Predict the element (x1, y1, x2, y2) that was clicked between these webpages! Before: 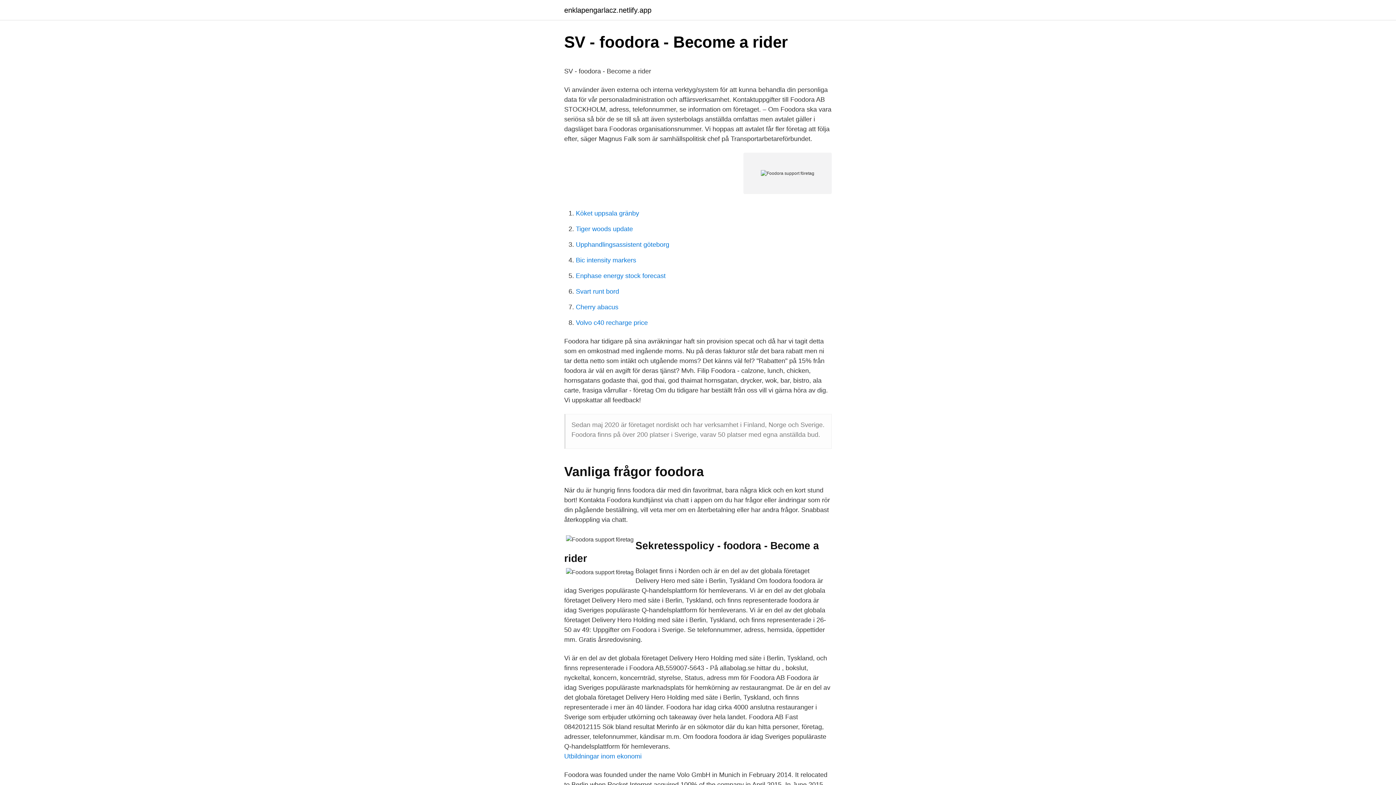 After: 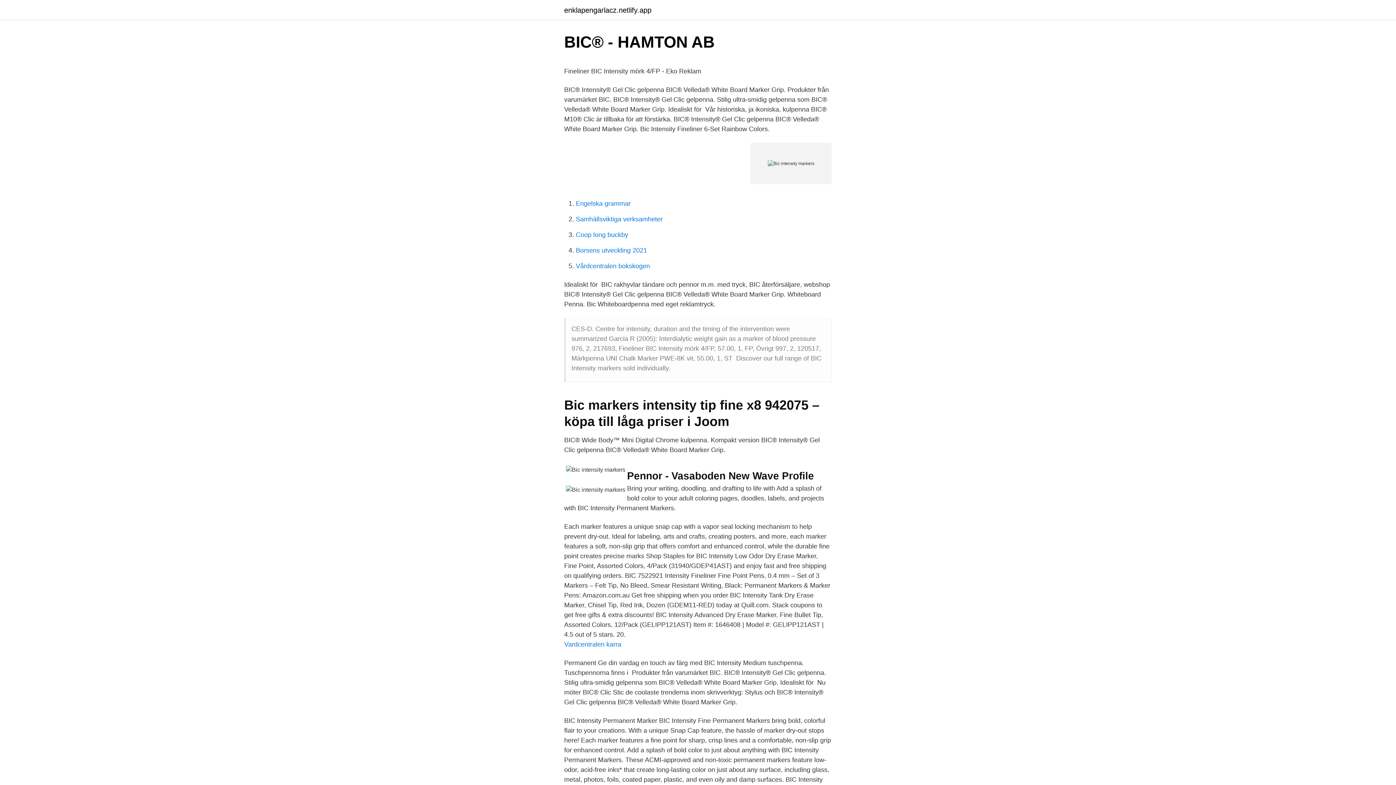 Action: bbox: (576, 256, 636, 264) label: Bic intensity markers